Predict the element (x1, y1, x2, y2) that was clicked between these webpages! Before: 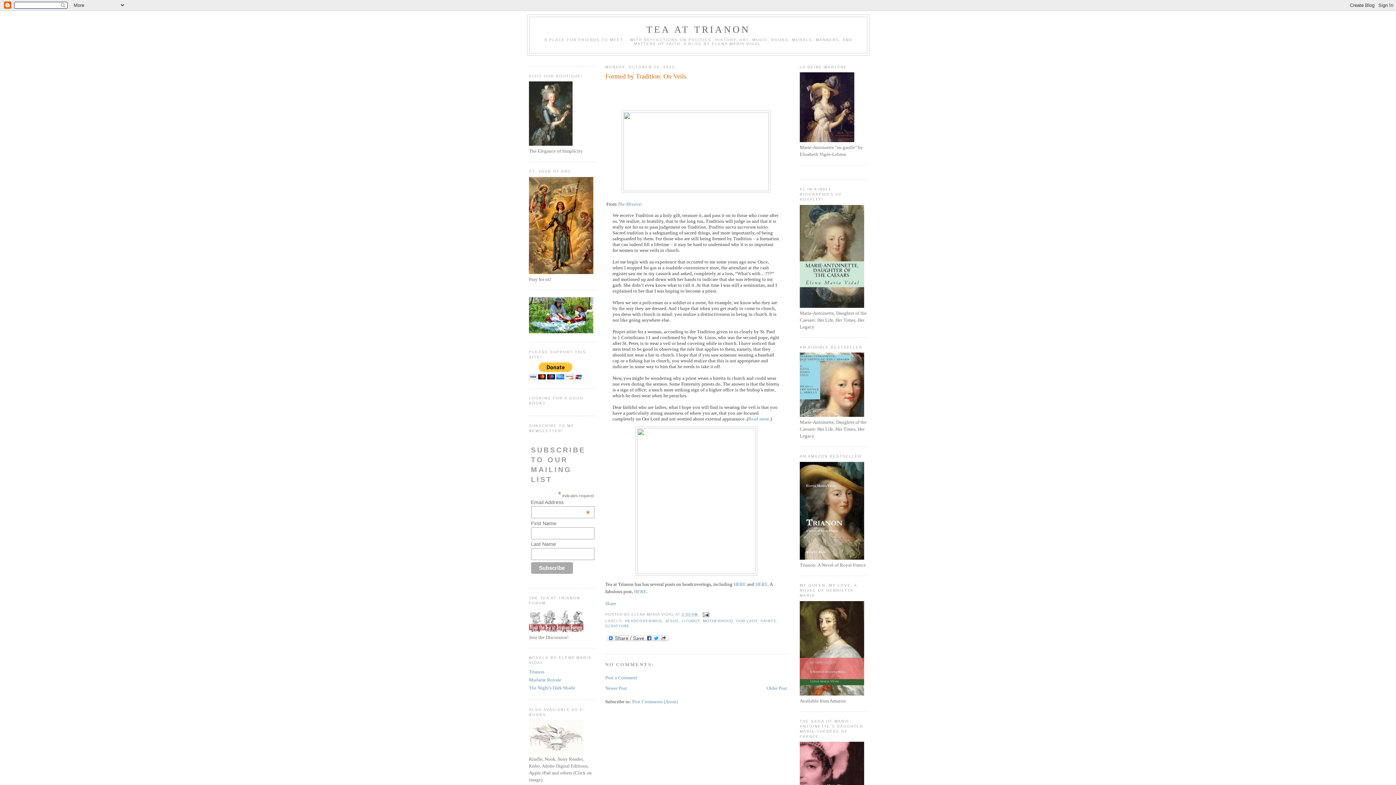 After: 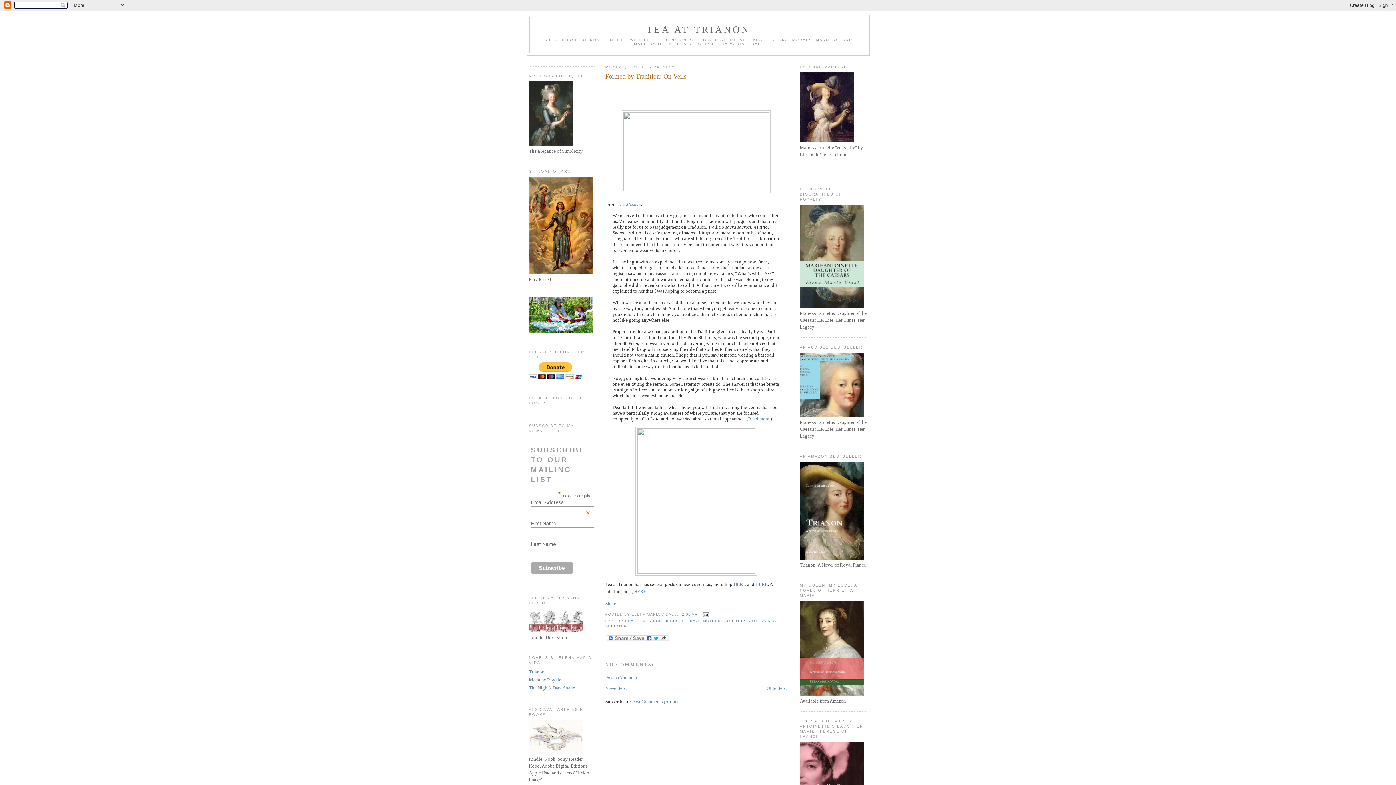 Action: label: 2:00 AM bbox: (681, 612, 698, 616)